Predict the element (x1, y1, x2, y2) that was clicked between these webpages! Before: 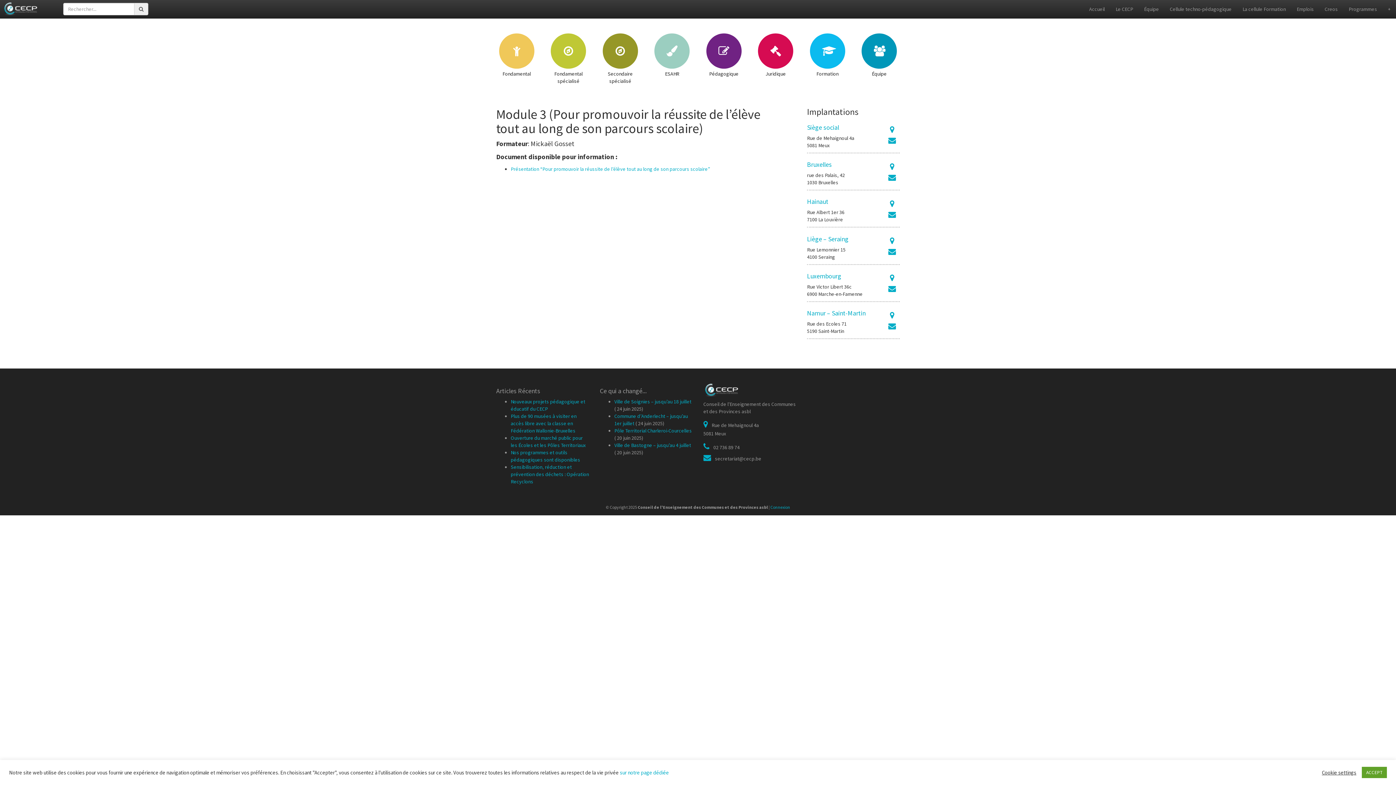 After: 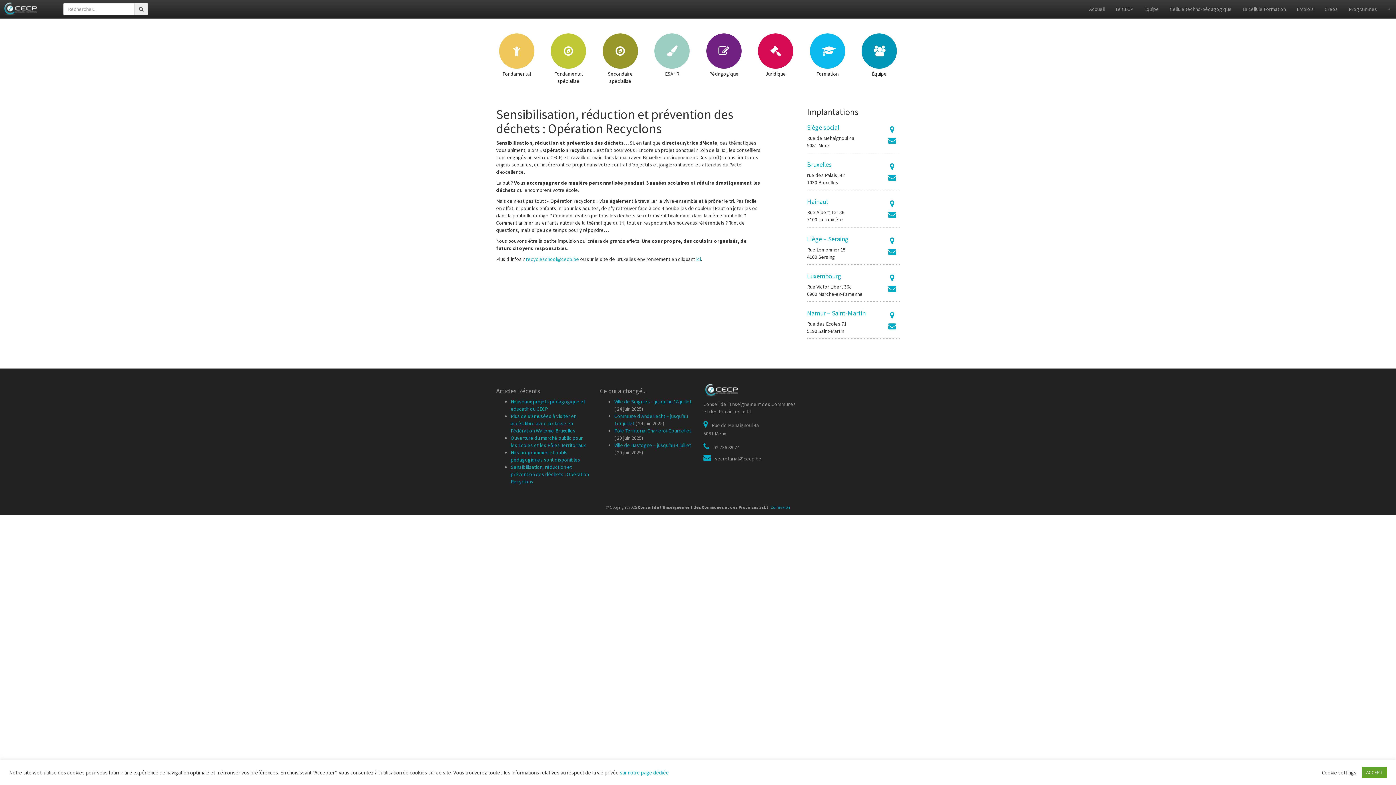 Action: label: Sensibilisation, réduction et prévention des déchets : Opération Recyclons bbox: (510, 464, 589, 485)